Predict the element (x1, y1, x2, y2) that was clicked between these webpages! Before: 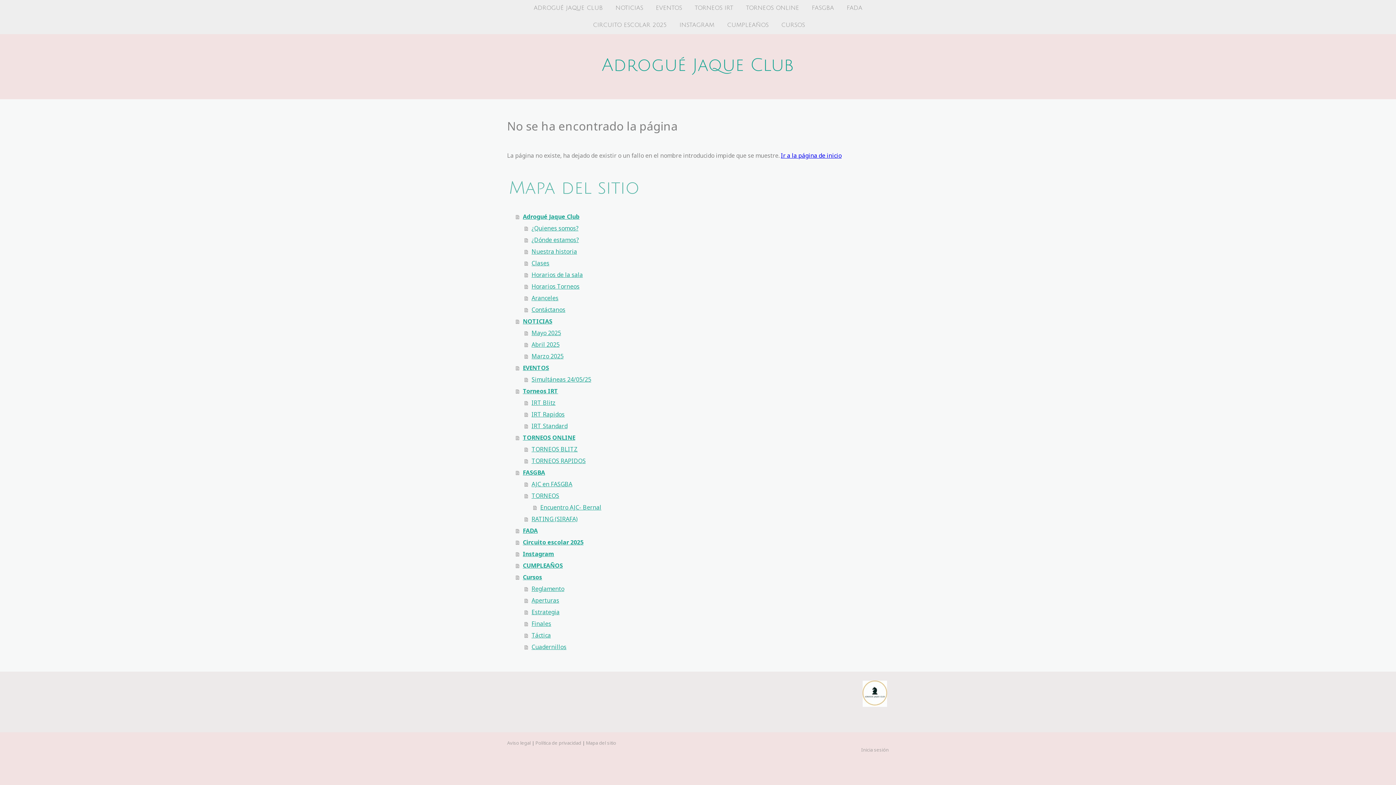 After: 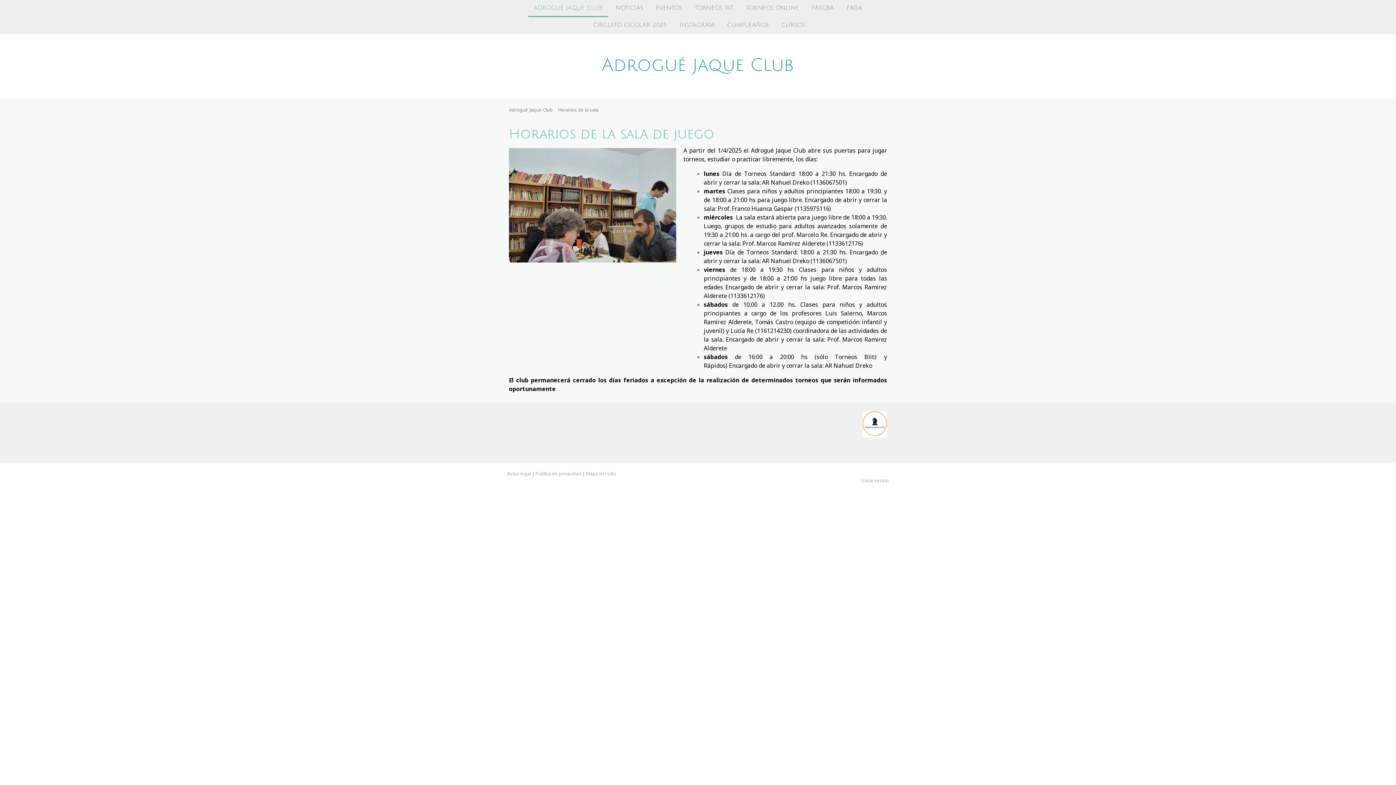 Action: bbox: (524, 269, 889, 280) label: Horarios de la sala